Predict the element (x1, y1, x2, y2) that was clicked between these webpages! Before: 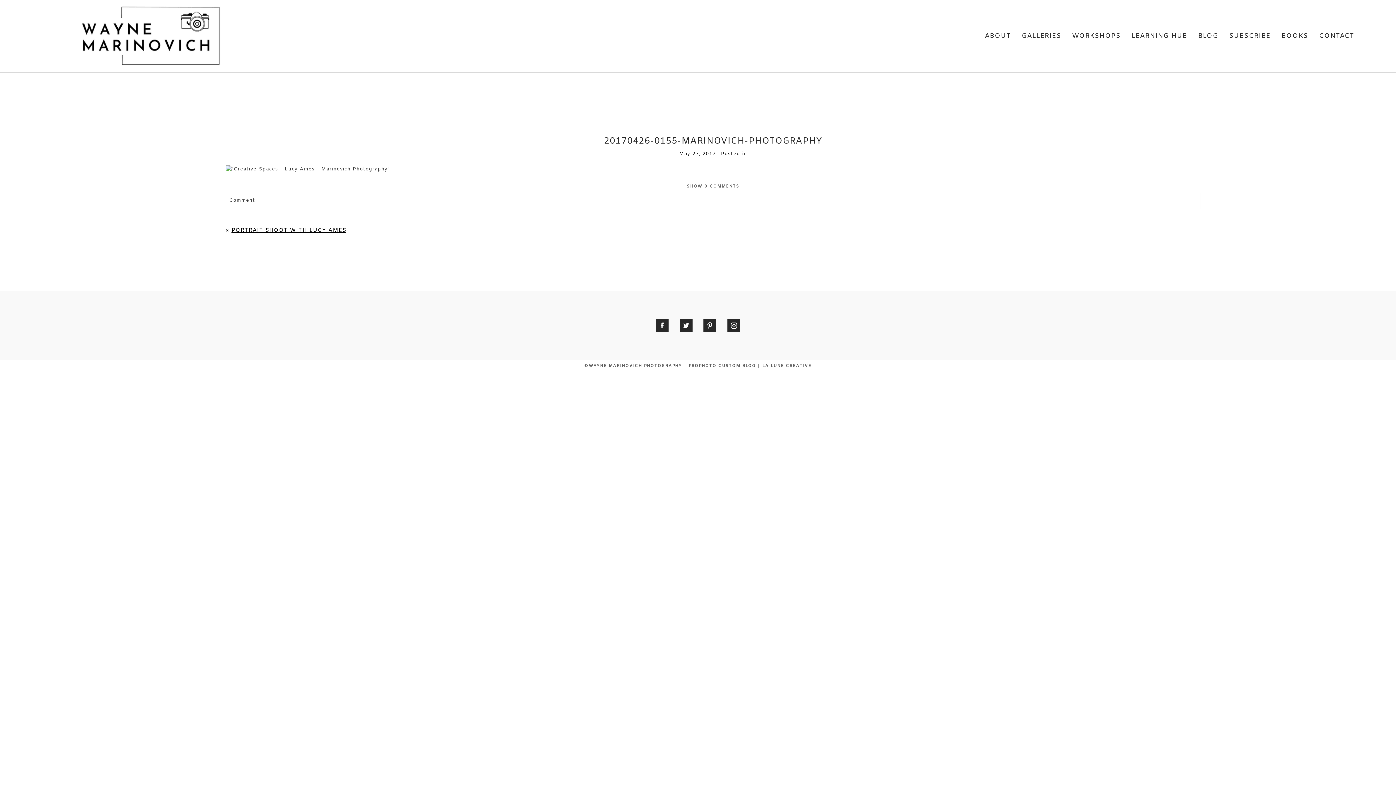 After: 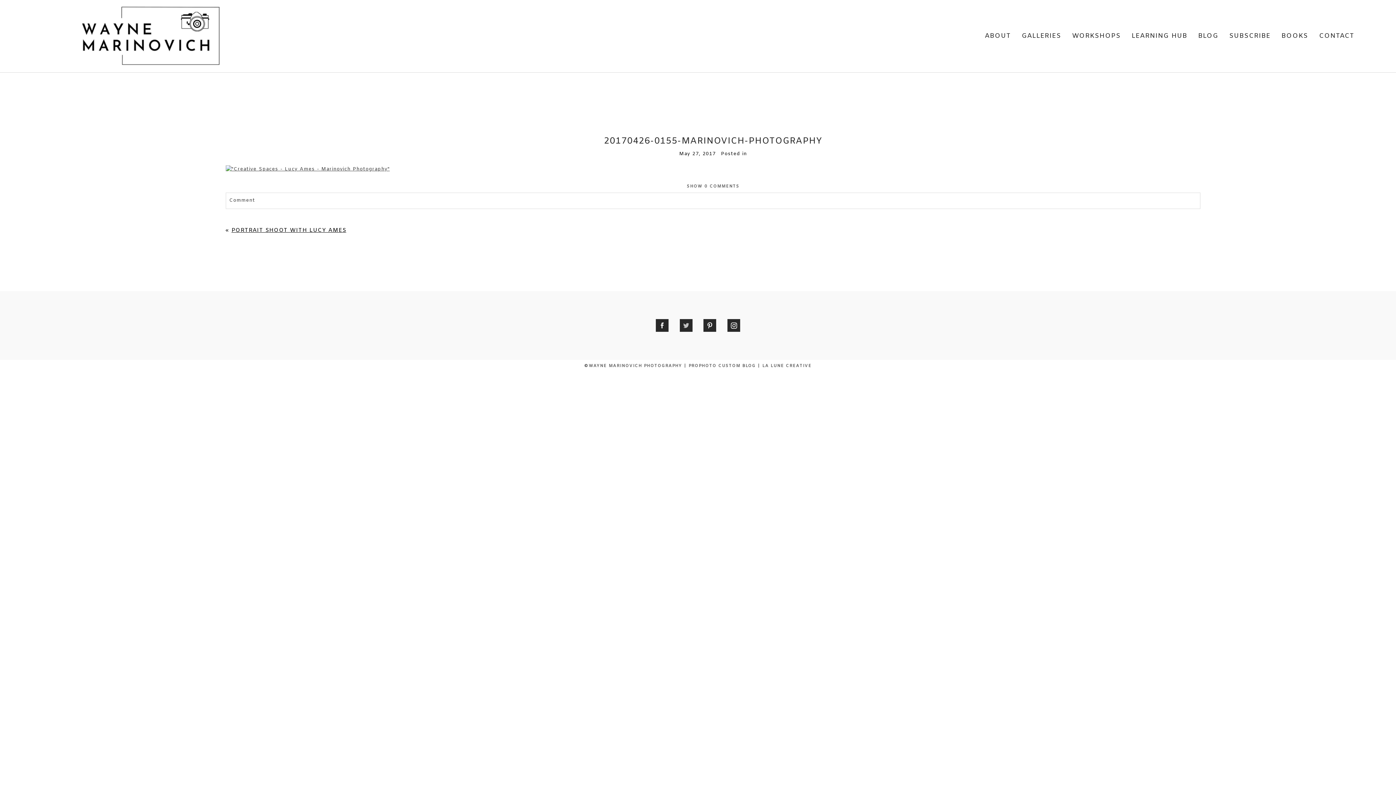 Action: bbox: (679, 319, 692, 331)